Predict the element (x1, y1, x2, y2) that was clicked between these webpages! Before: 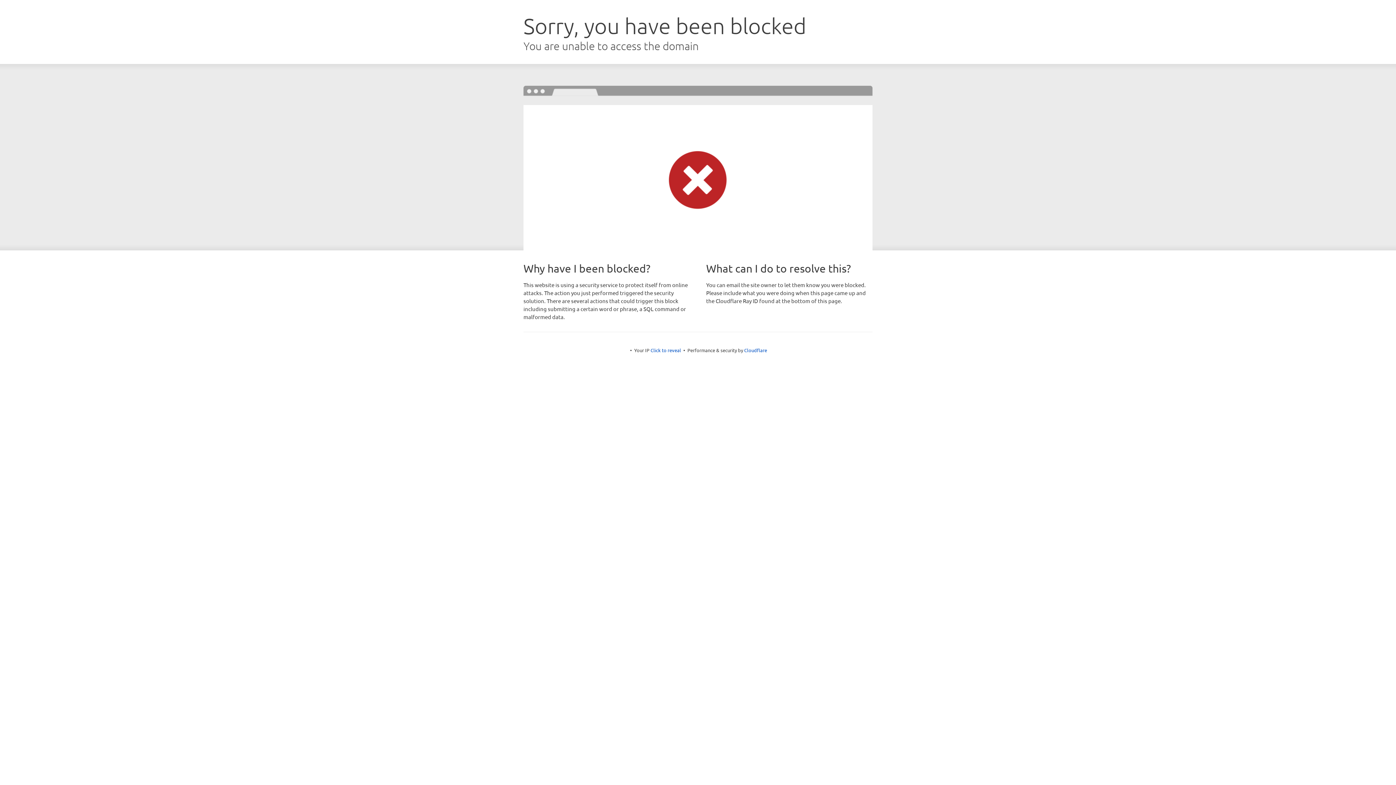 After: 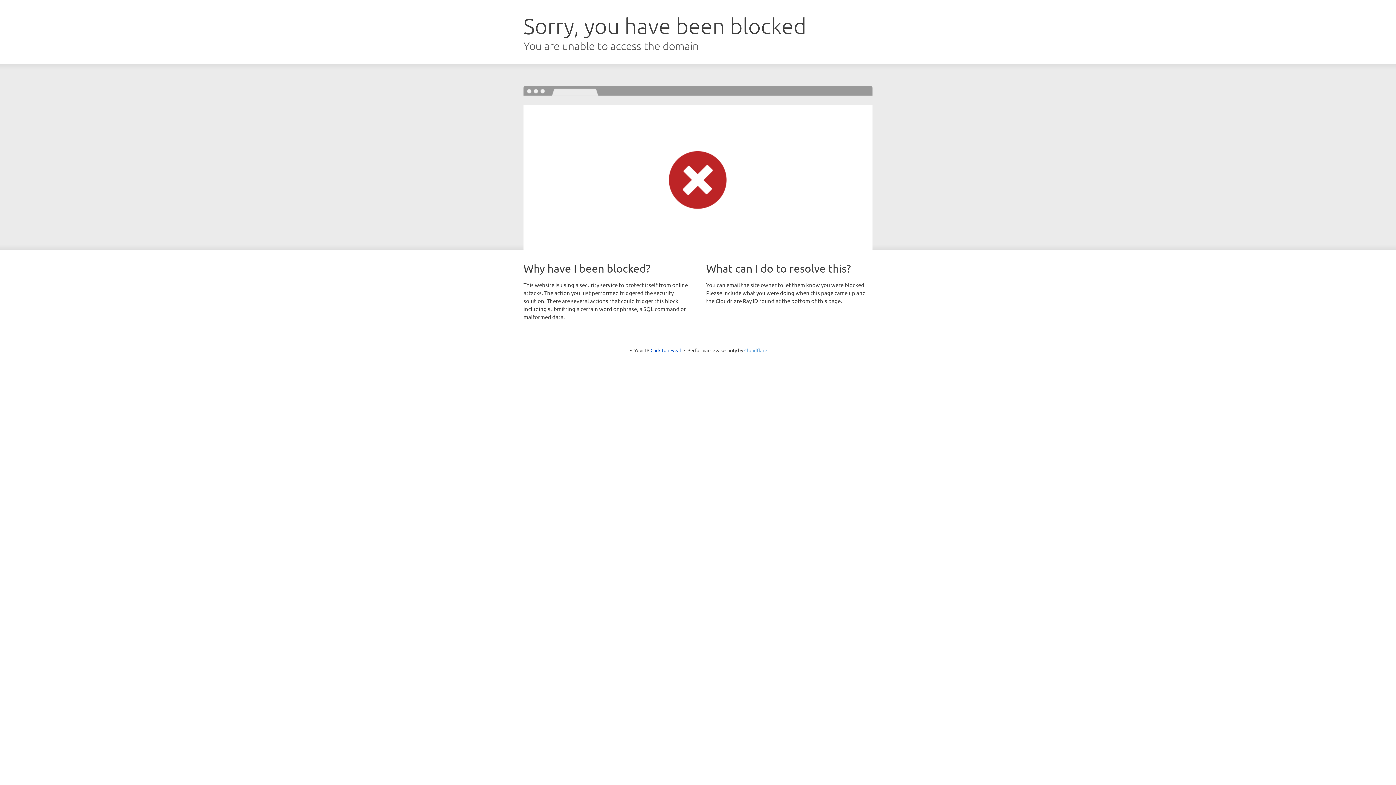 Action: label: Cloudflare bbox: (744, 347, 767, 353)